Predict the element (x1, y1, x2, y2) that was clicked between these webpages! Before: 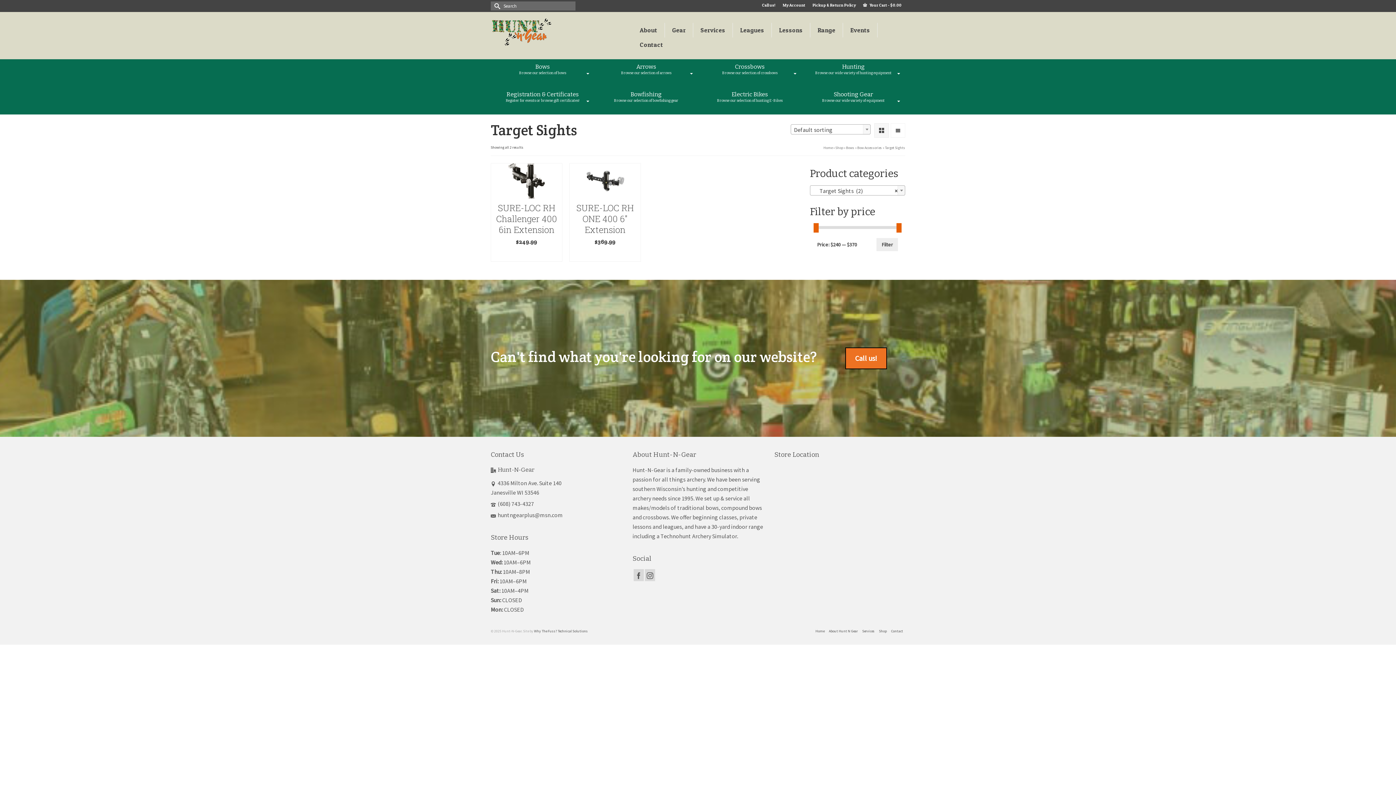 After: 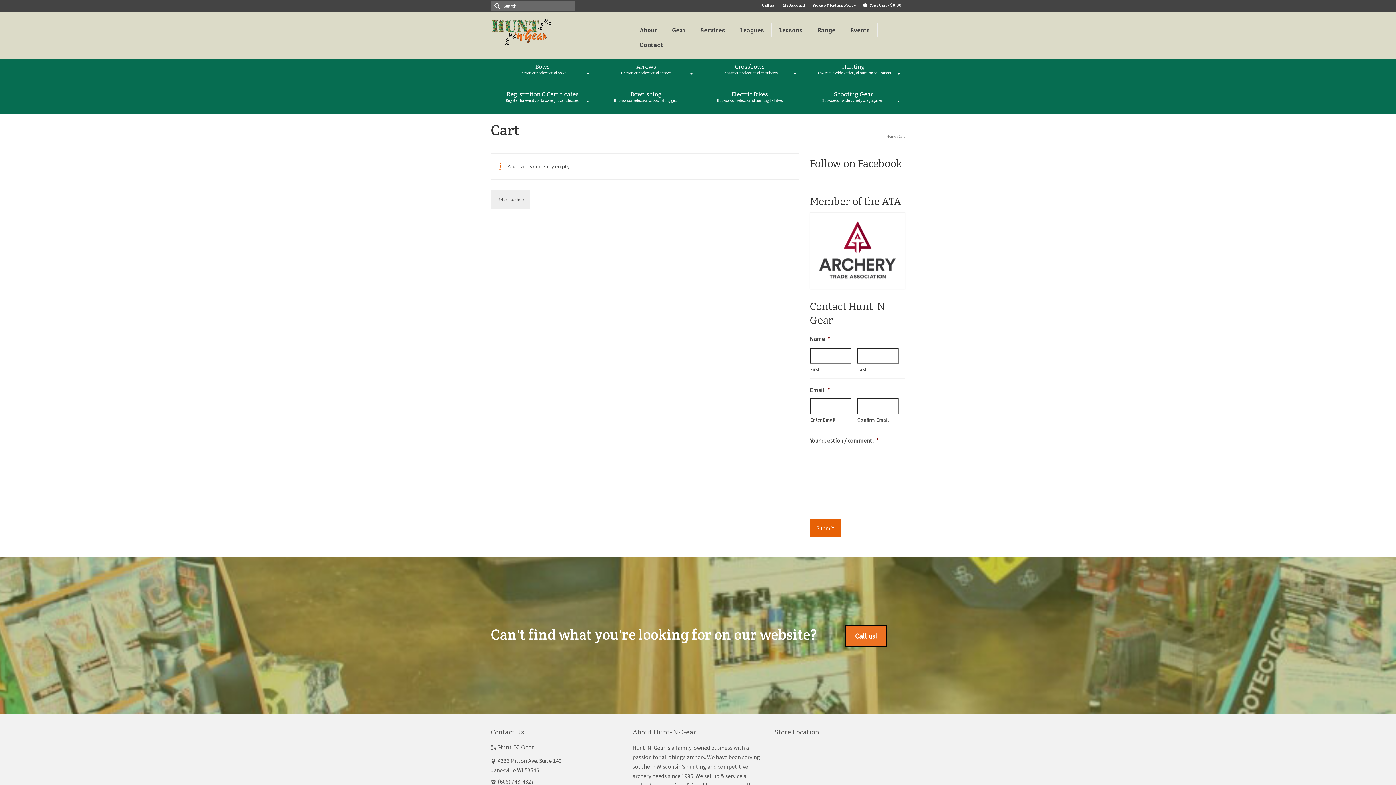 Action: label:  Your Cart - $0.00 bbox: (859, 0, 905, 10)